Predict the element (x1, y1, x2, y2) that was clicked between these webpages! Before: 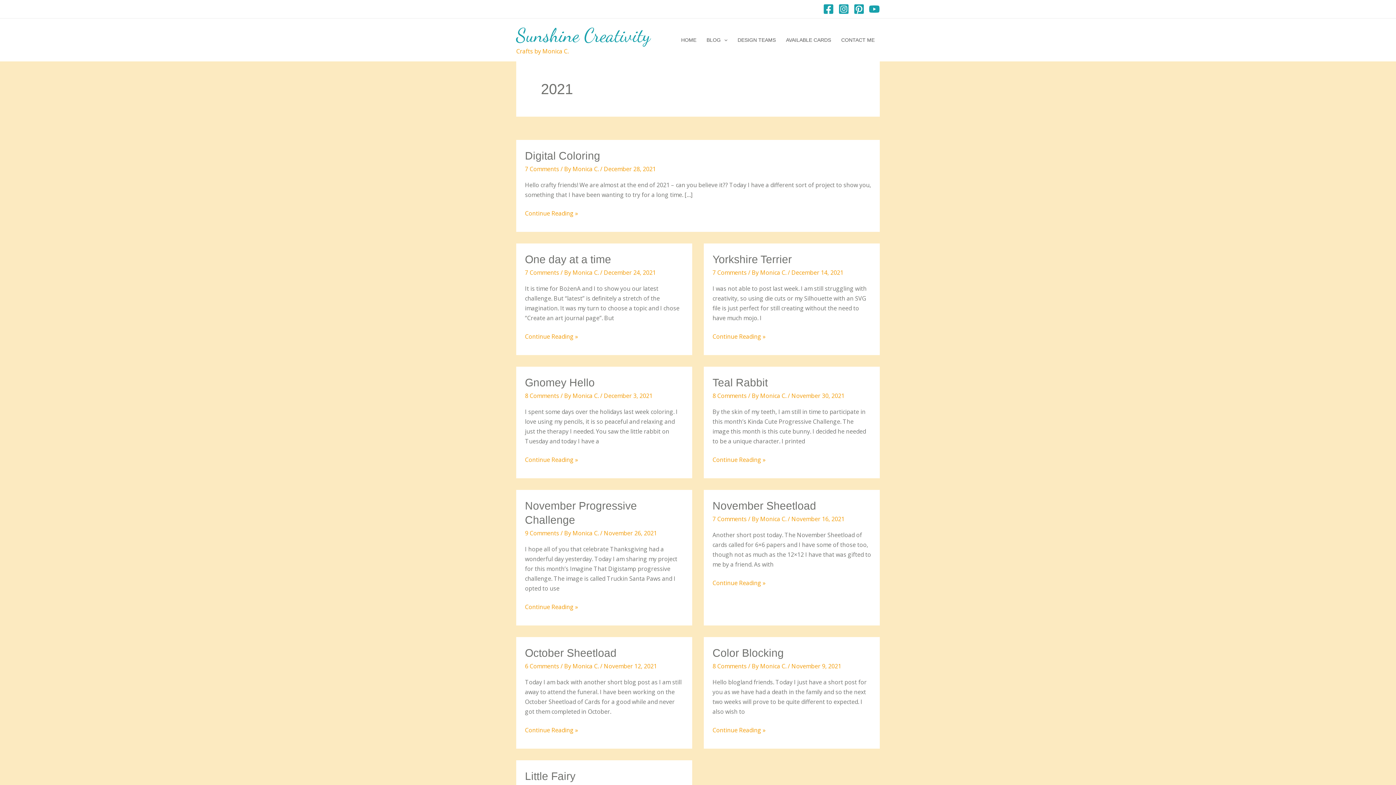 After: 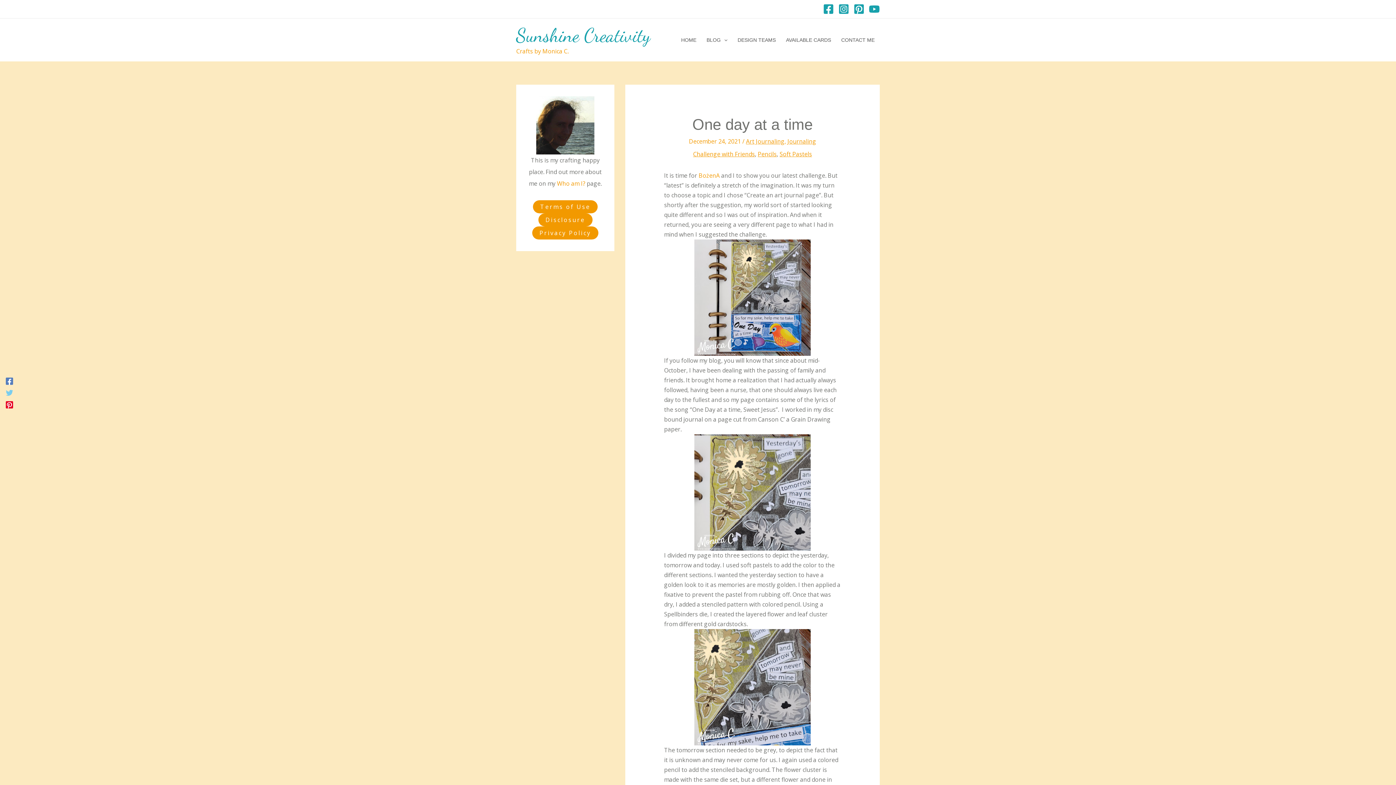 Action: label: One day at a time
Continue Reading » bbox: (525, 332, 578, 341)